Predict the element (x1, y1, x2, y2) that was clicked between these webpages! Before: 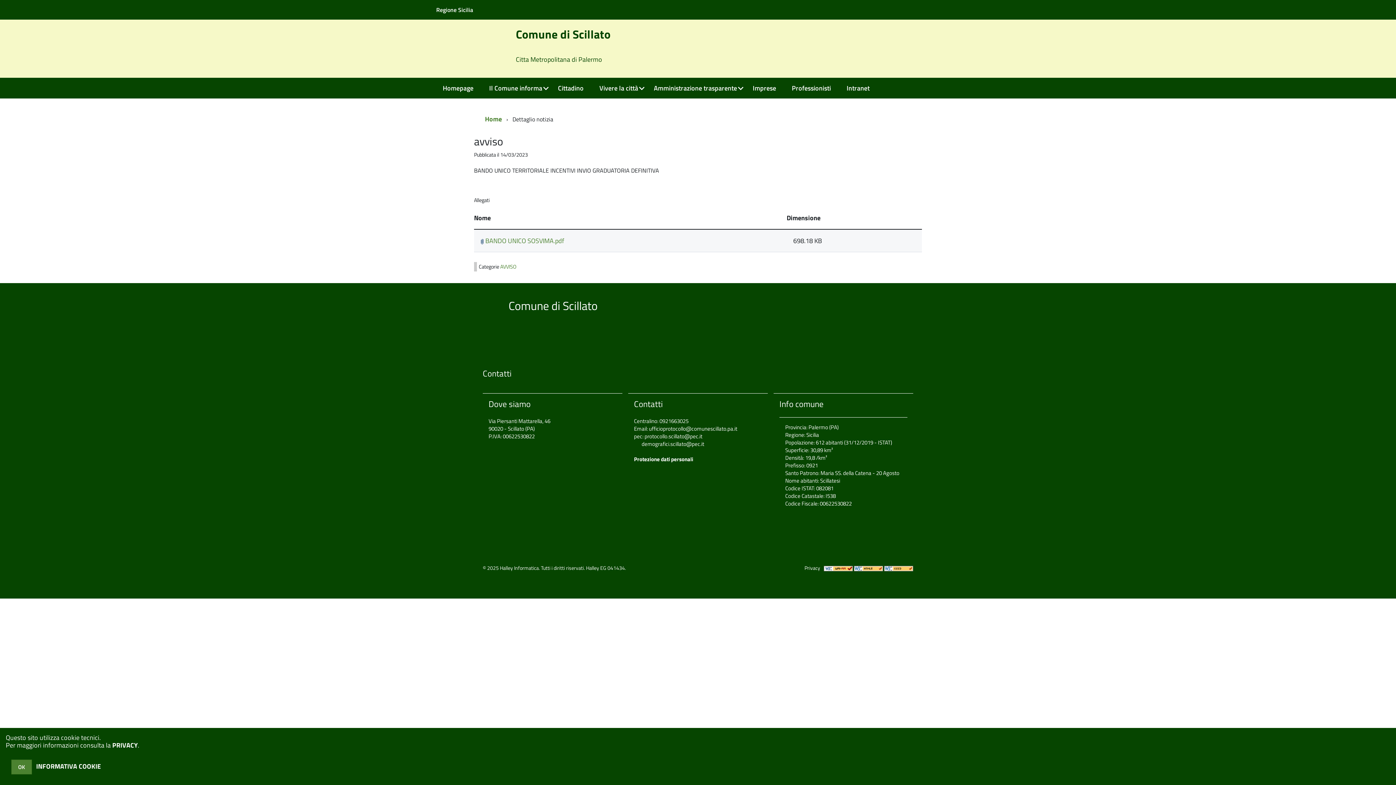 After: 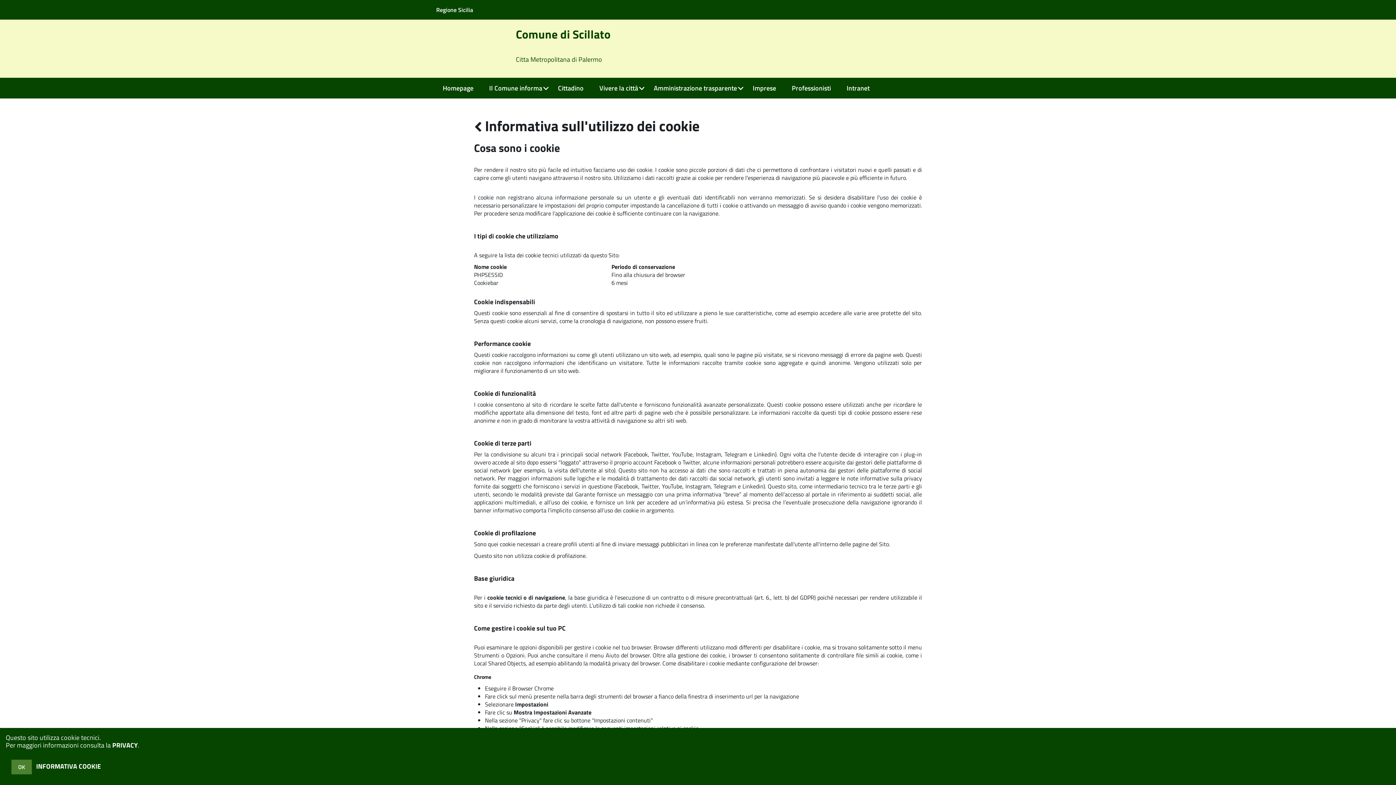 Action: bbox: (36, 761, 101, 778) label: INFORMATIVA COOKIE